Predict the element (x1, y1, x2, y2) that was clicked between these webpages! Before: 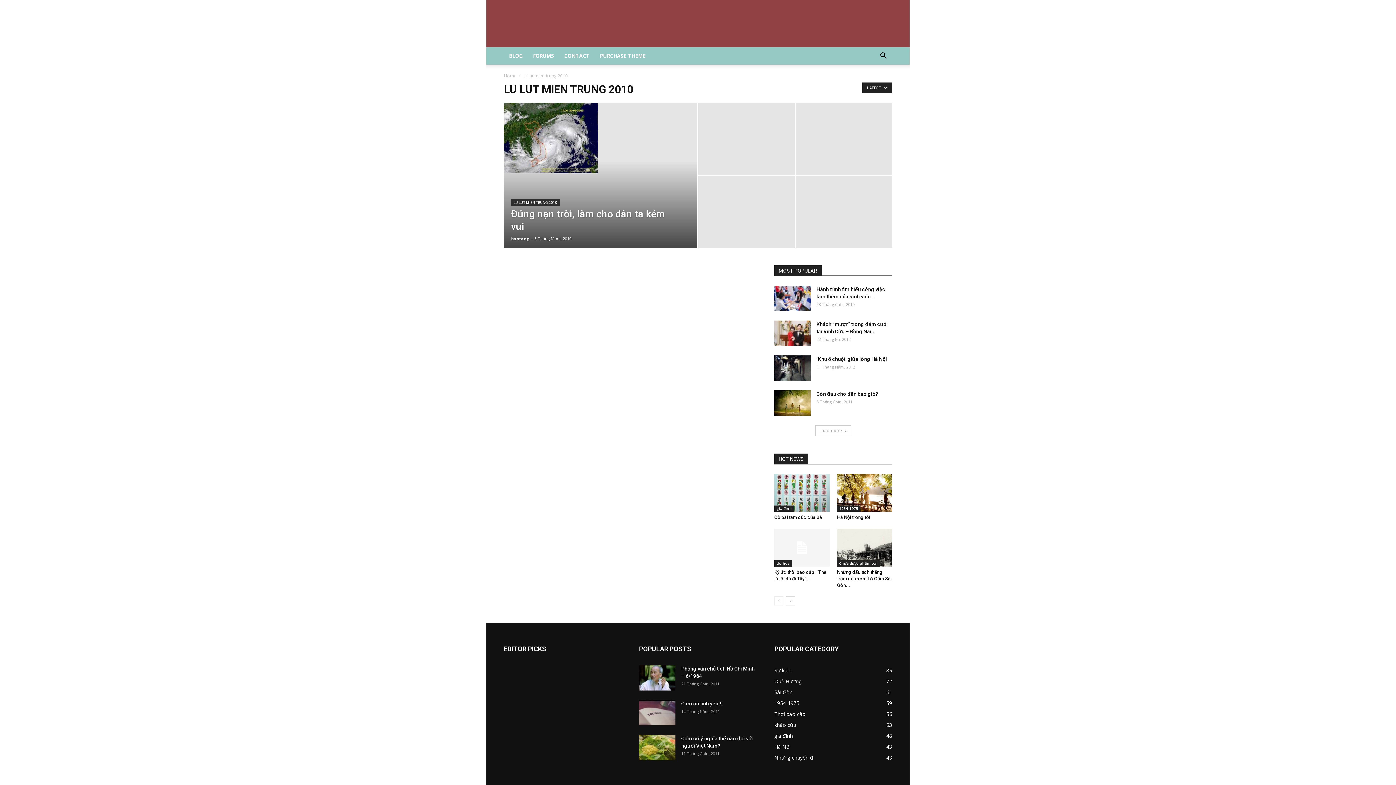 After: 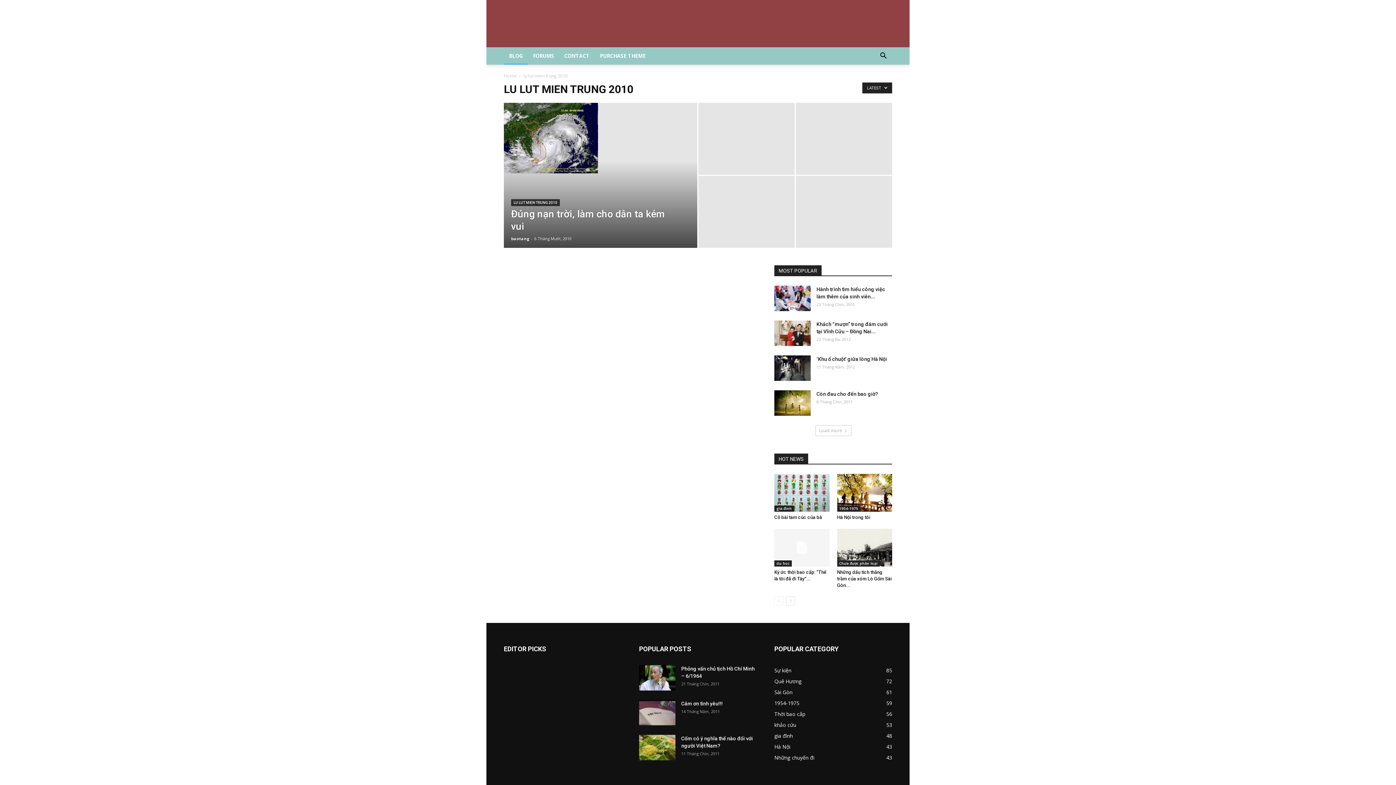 Action: label: BLOG bbox: (504, 47, 528, 64)